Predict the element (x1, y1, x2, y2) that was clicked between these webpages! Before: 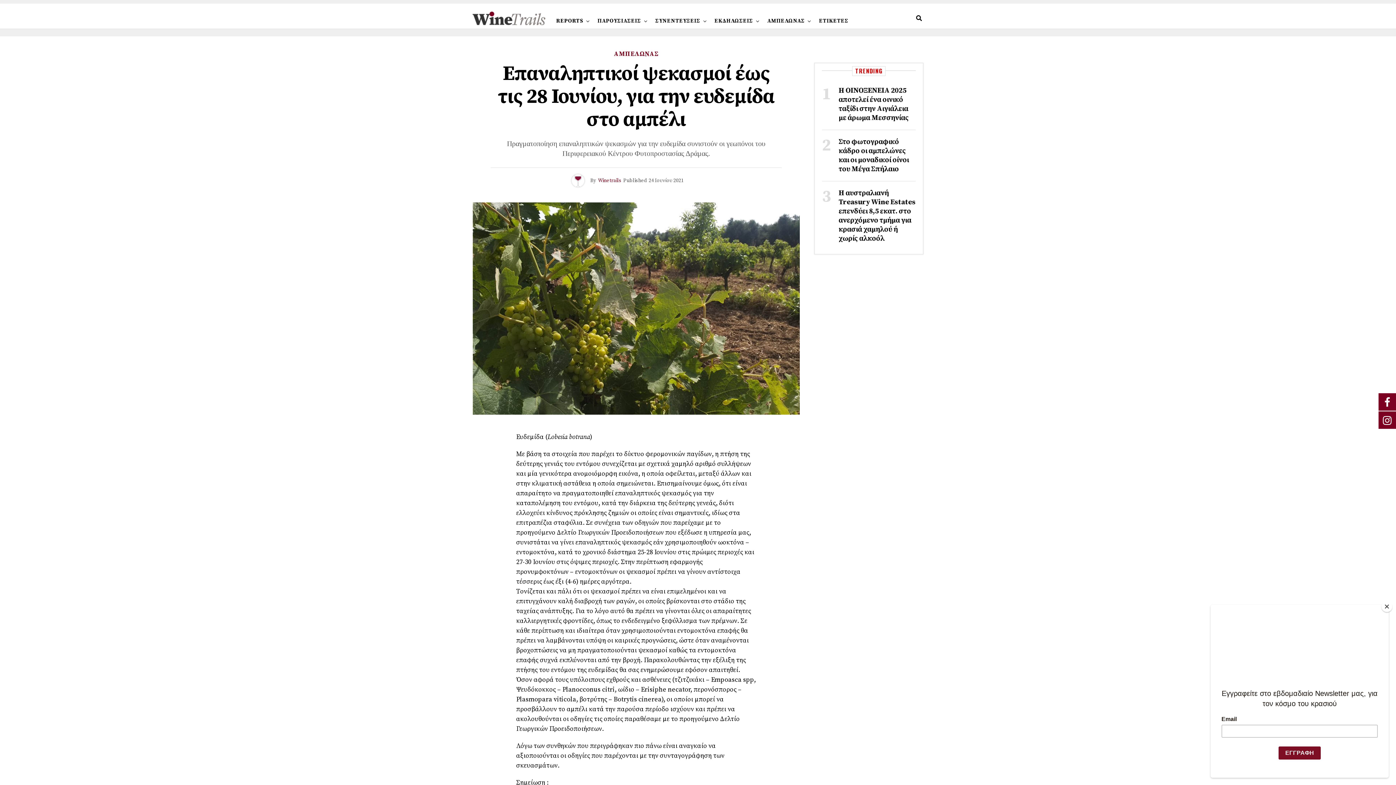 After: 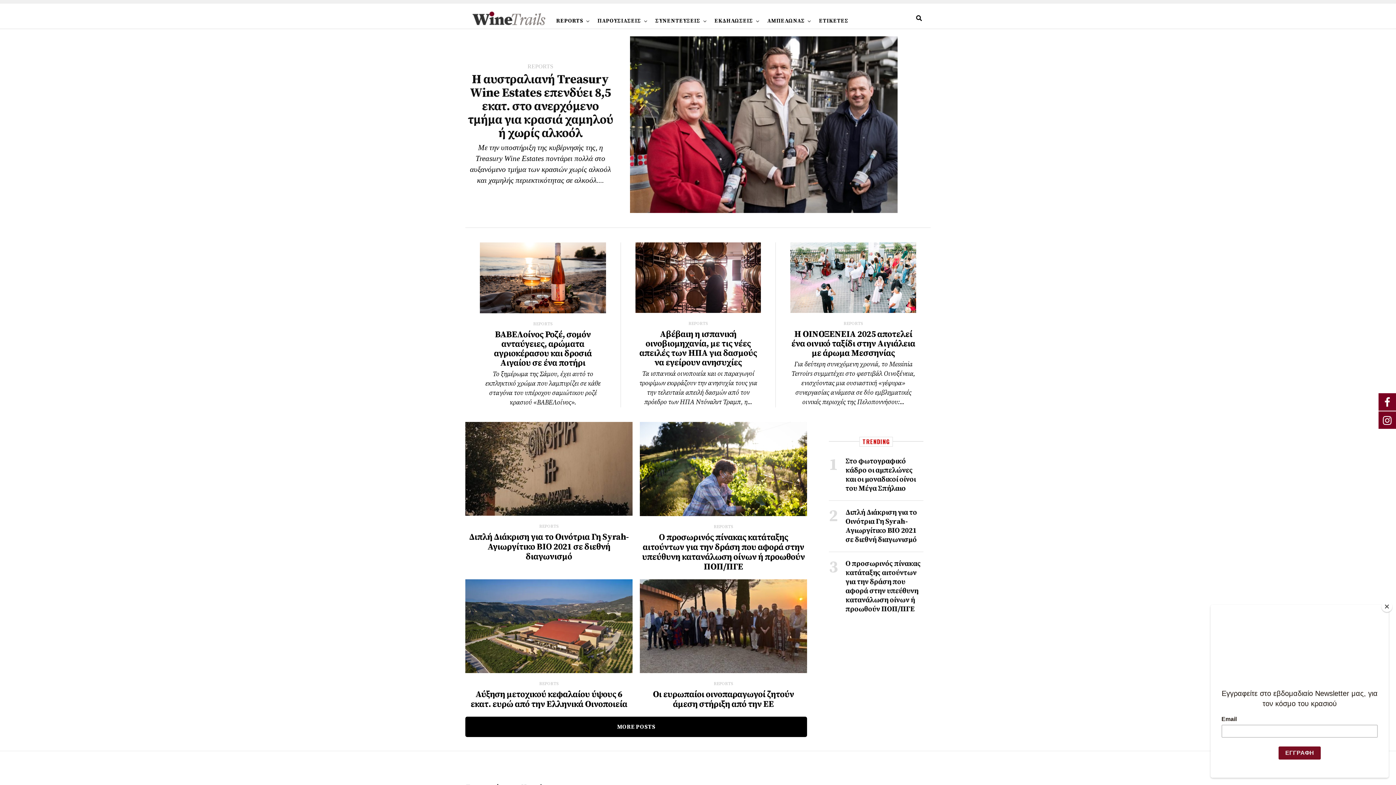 Action: bbox: (556, 5, 587, 36) label: REPORTS